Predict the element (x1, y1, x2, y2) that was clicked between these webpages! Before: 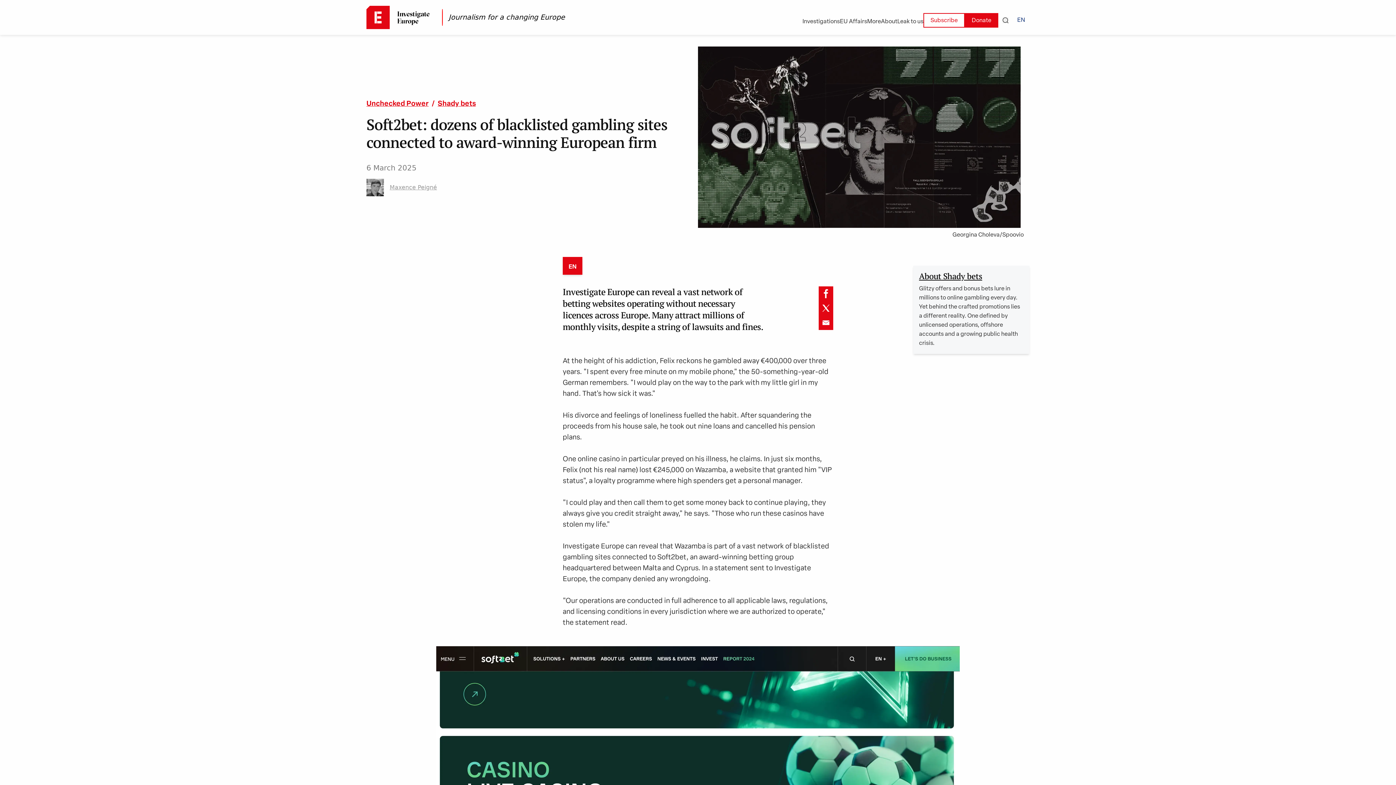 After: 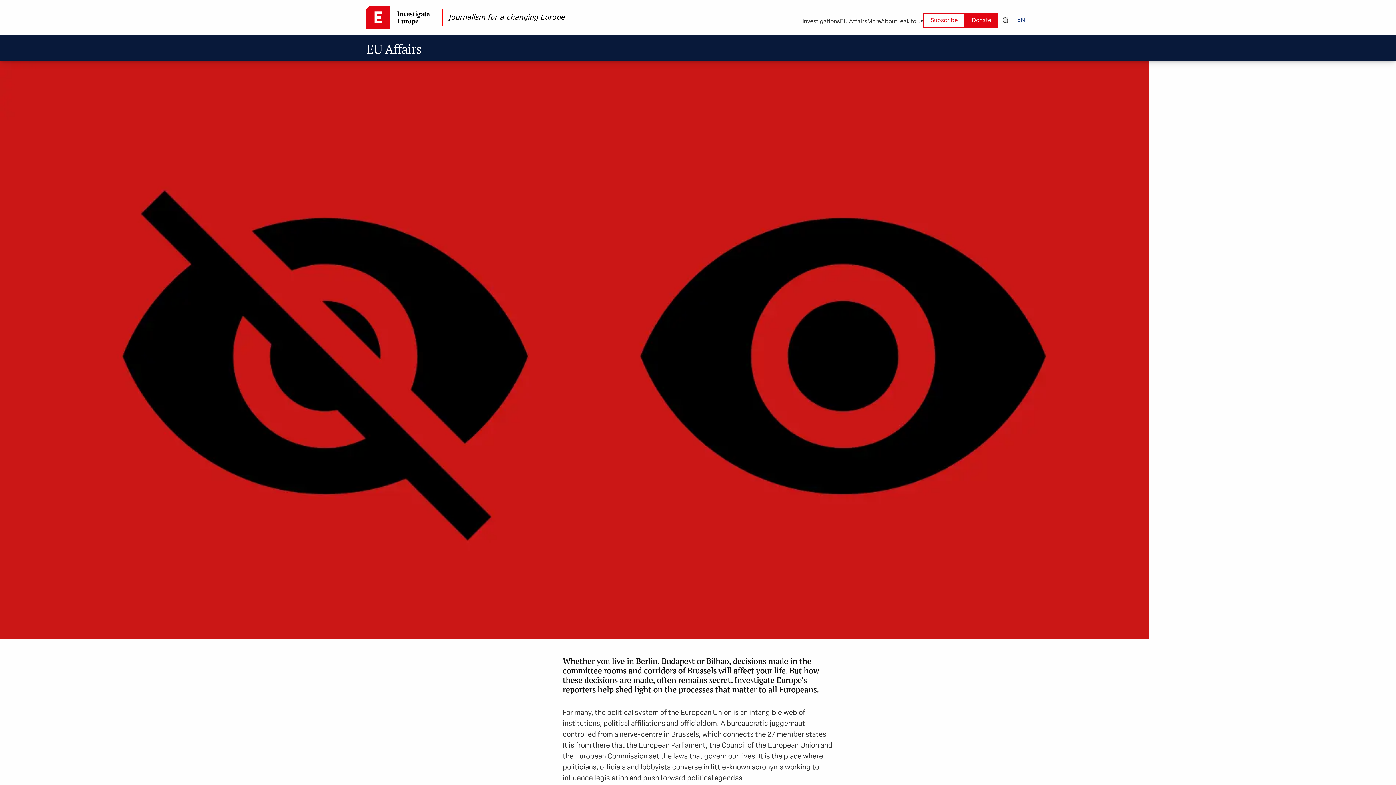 Action: bbox: (840, 17, 867, 26) label: EU Affairs